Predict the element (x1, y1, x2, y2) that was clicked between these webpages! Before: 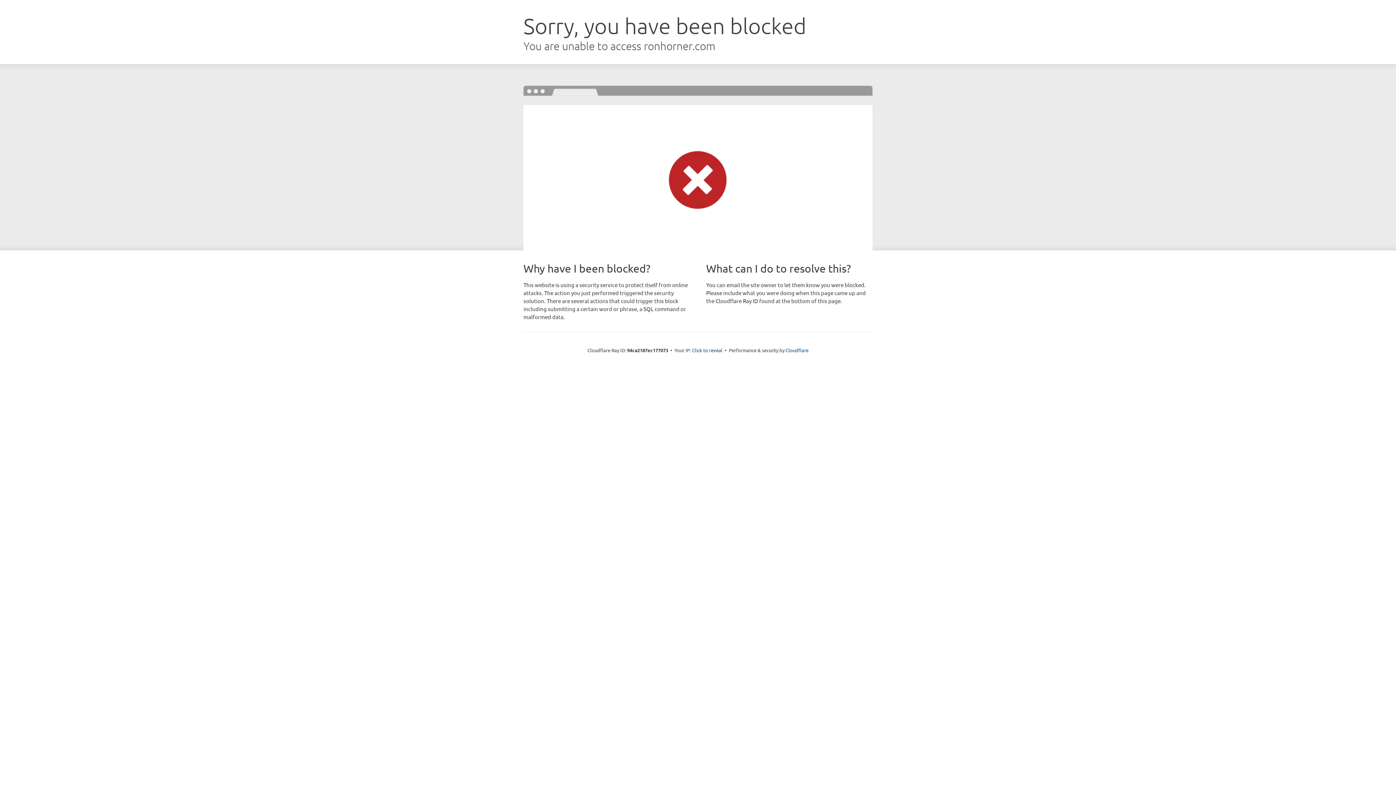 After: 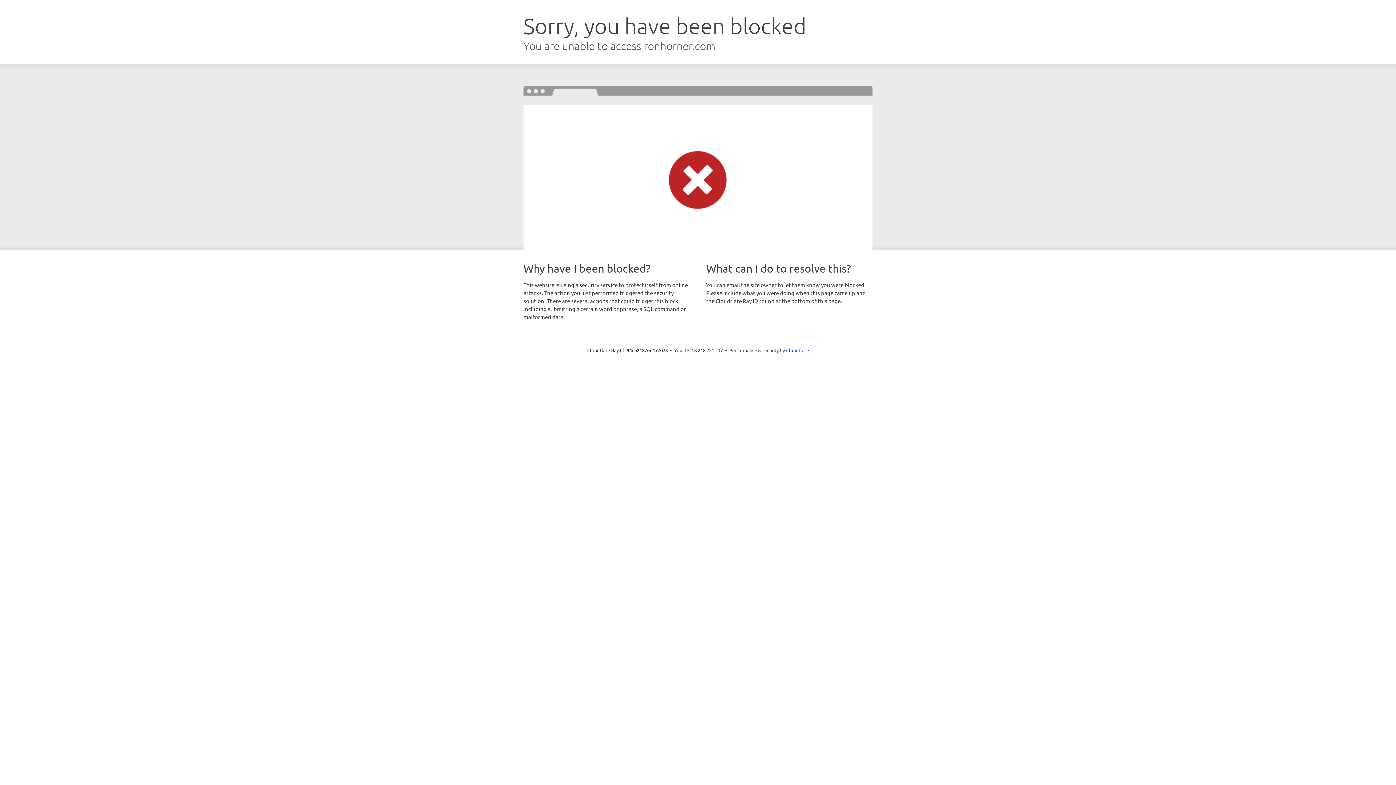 Action: label: Click to reveal bbox: (692, 346, 722, 353)